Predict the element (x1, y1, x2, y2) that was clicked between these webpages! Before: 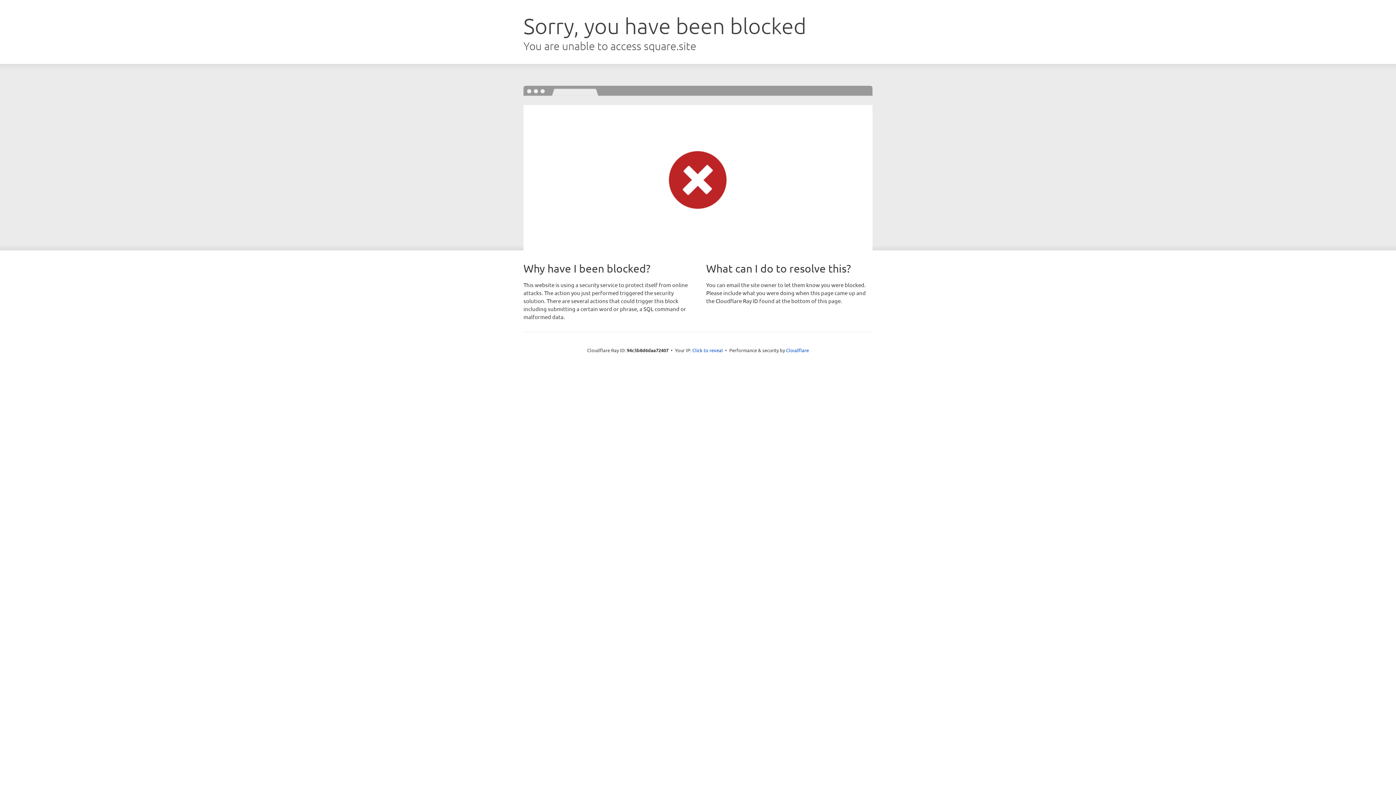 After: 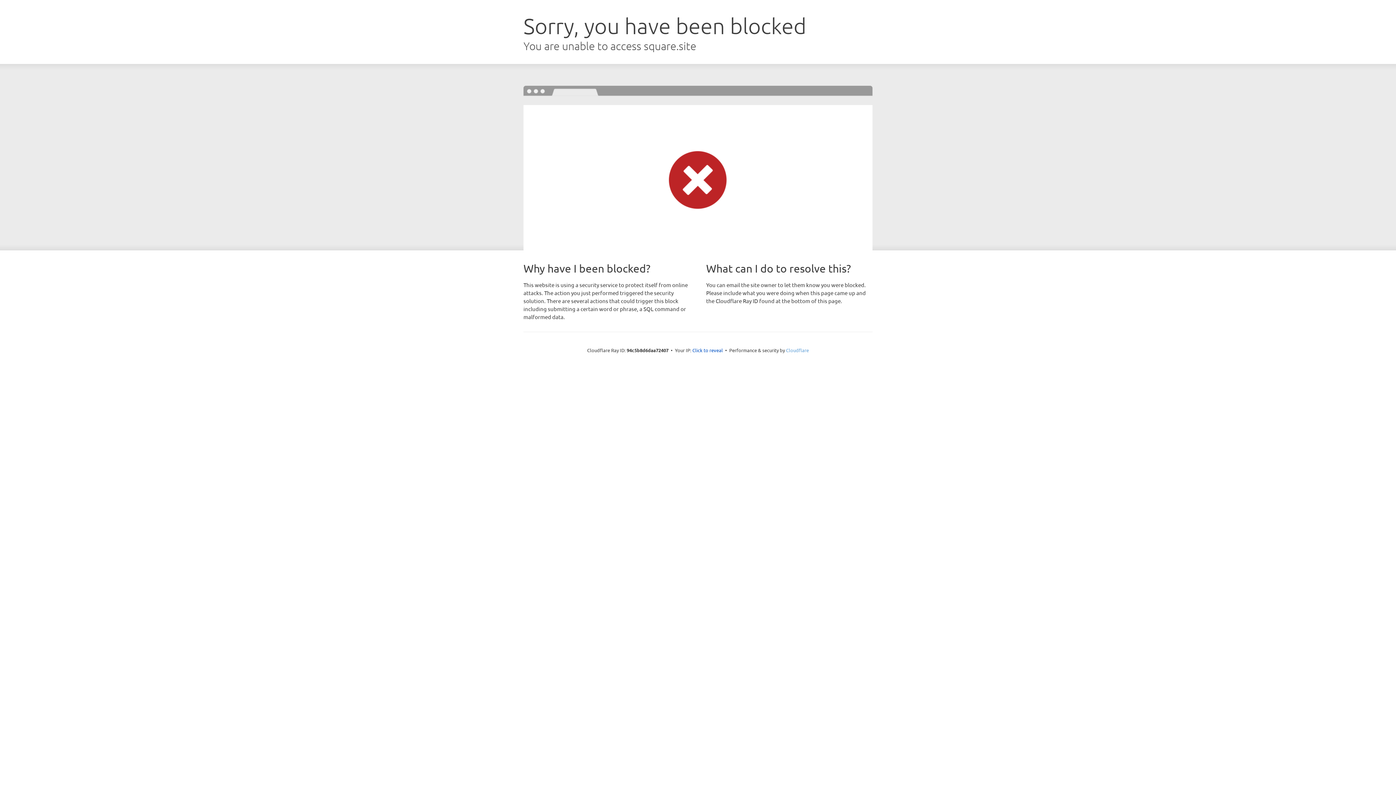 Action: bbox: (786, 347, 809, 353) label: Cloudflare